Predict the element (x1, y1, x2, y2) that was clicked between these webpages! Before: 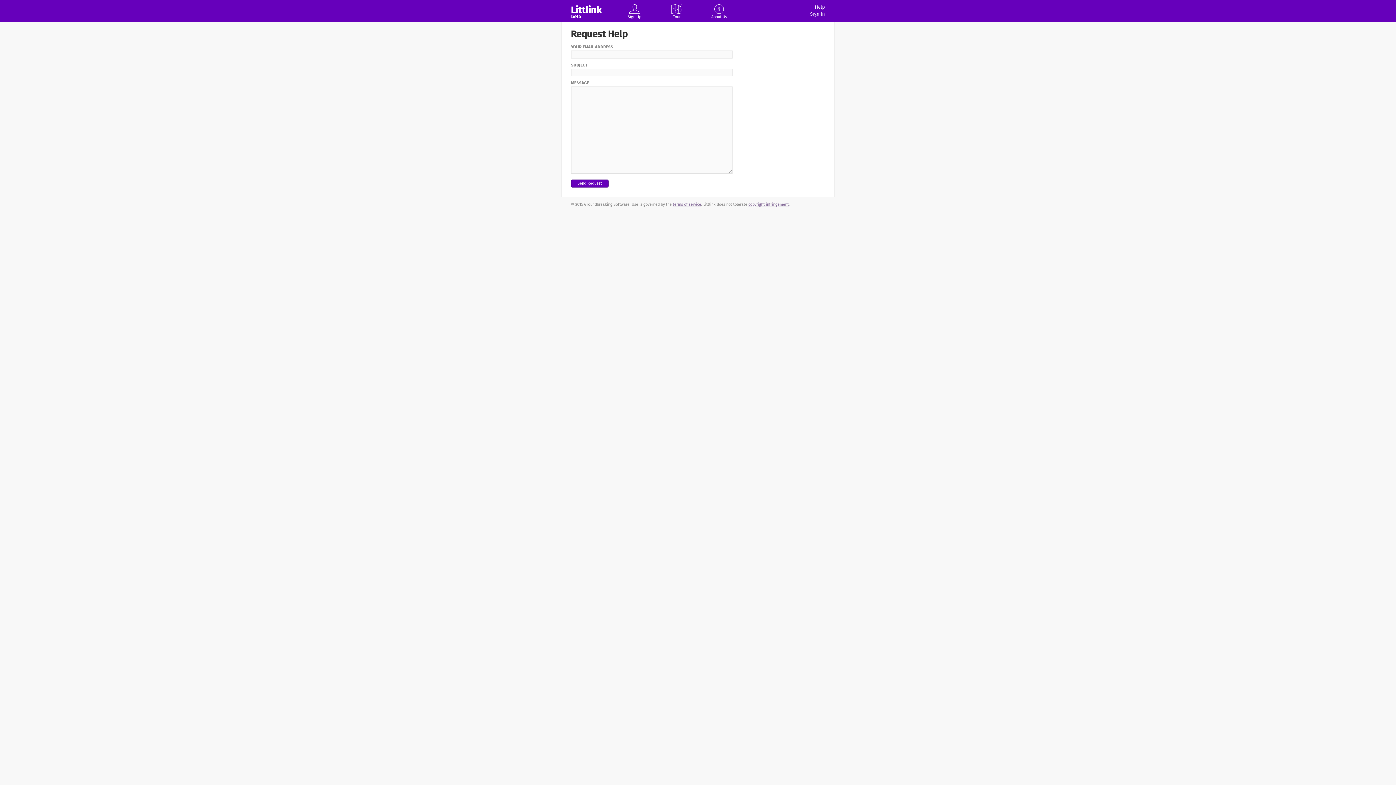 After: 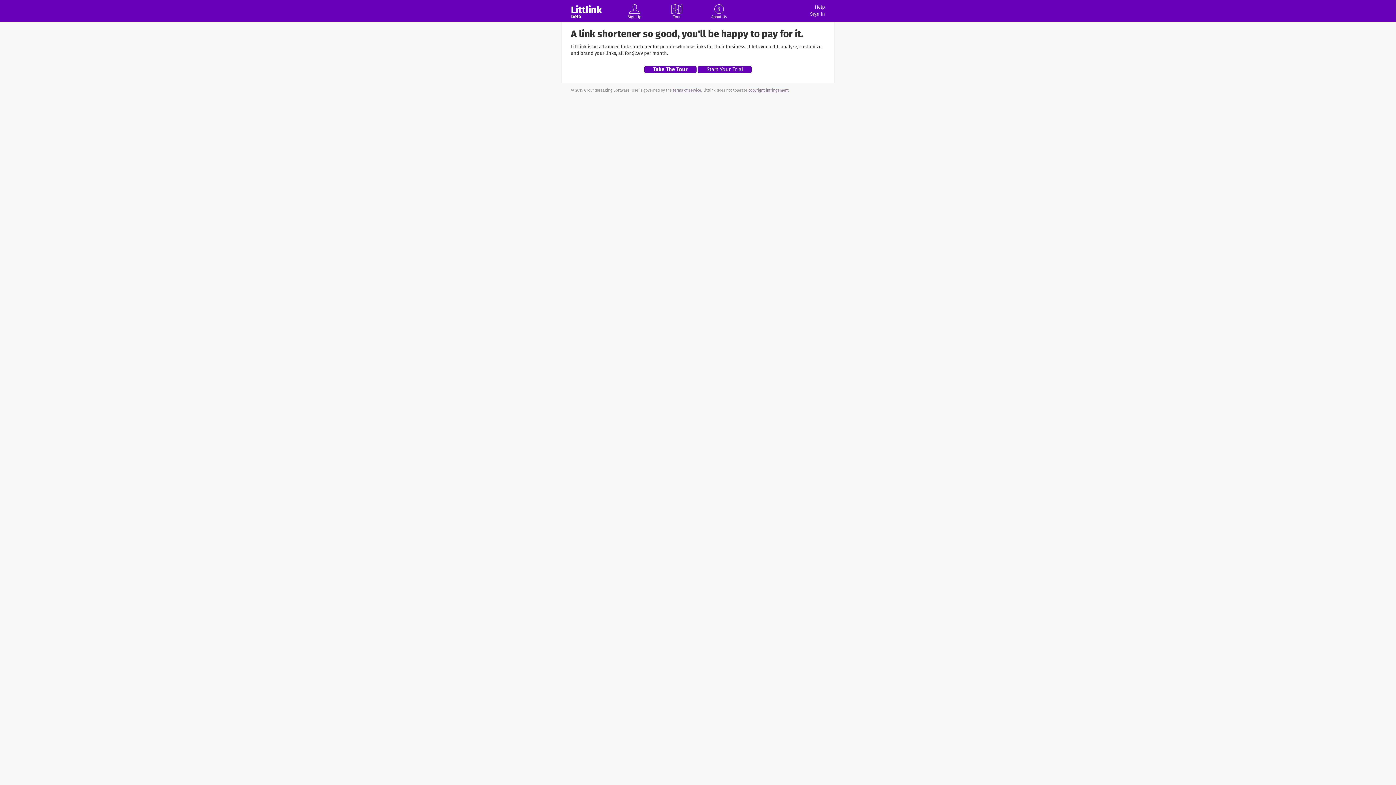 Action: label: Littlink
beta bbox: (571, 1, 613, 20)